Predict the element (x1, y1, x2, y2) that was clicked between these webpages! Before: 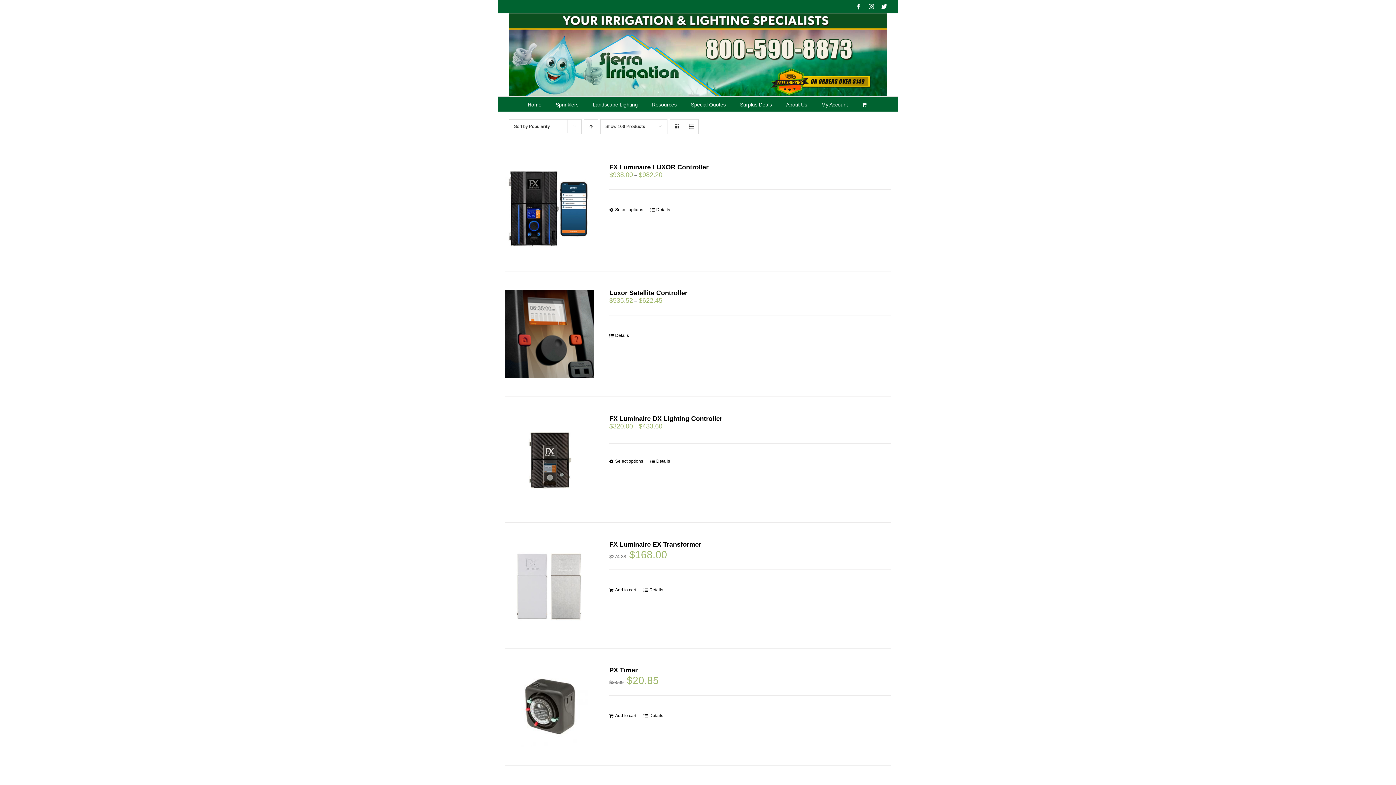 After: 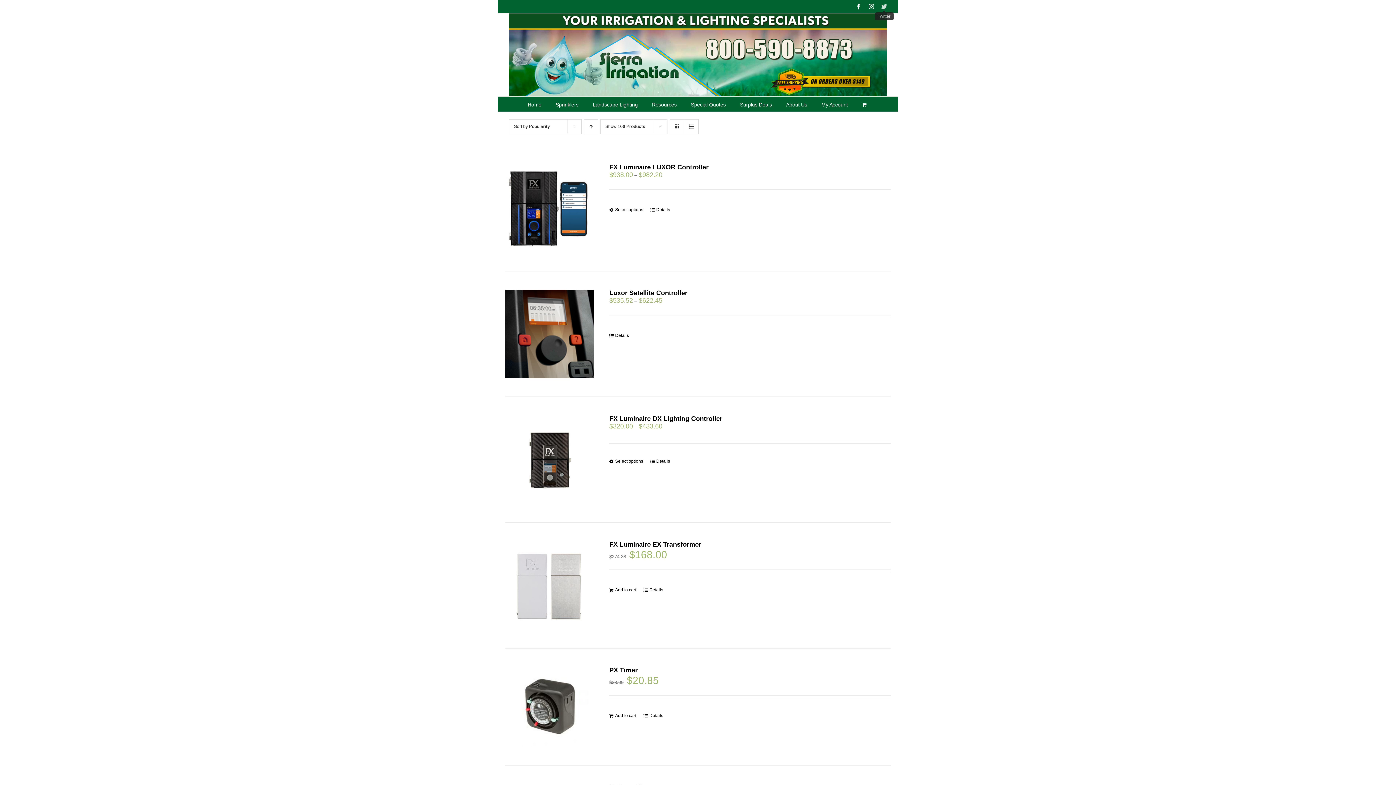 Action: bbox: (881, 3, 887, 9) label: Twitter